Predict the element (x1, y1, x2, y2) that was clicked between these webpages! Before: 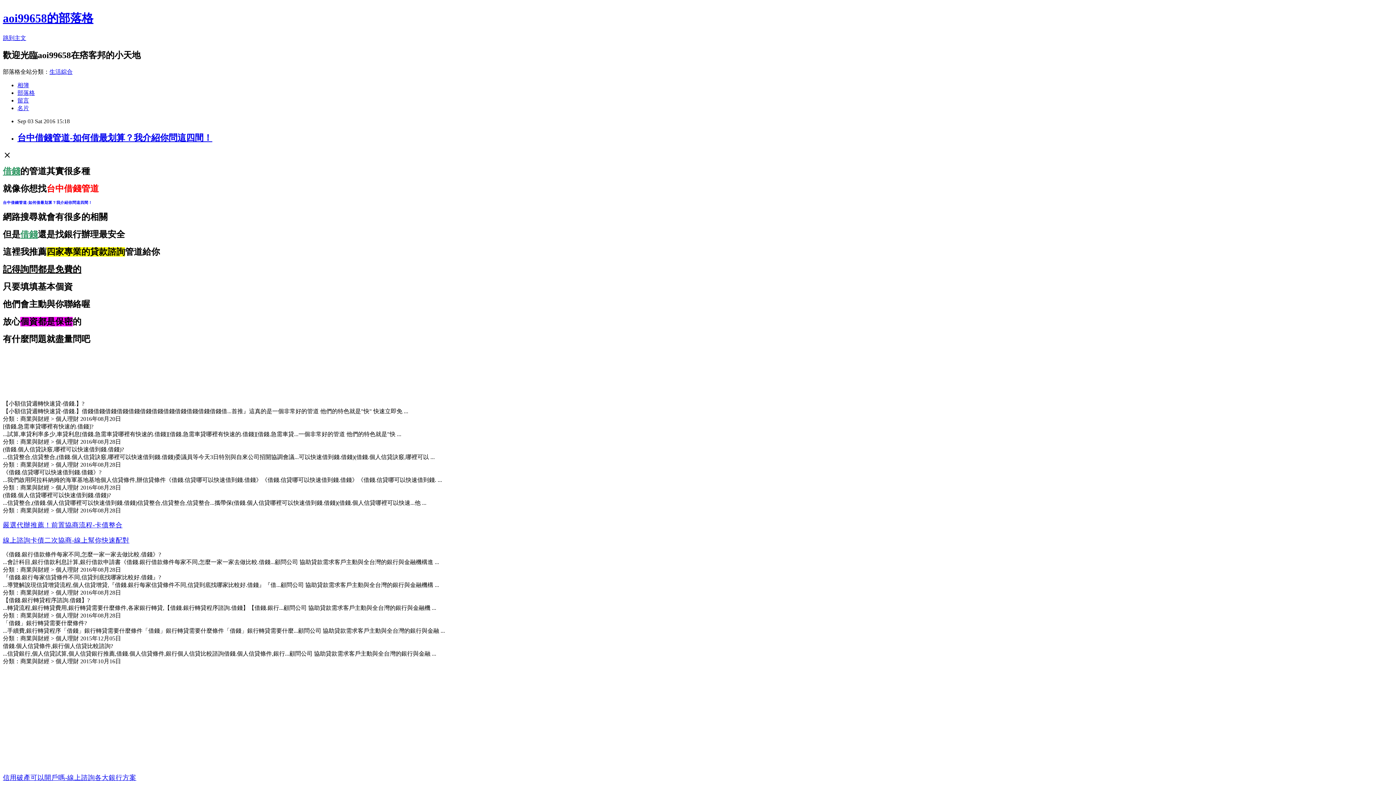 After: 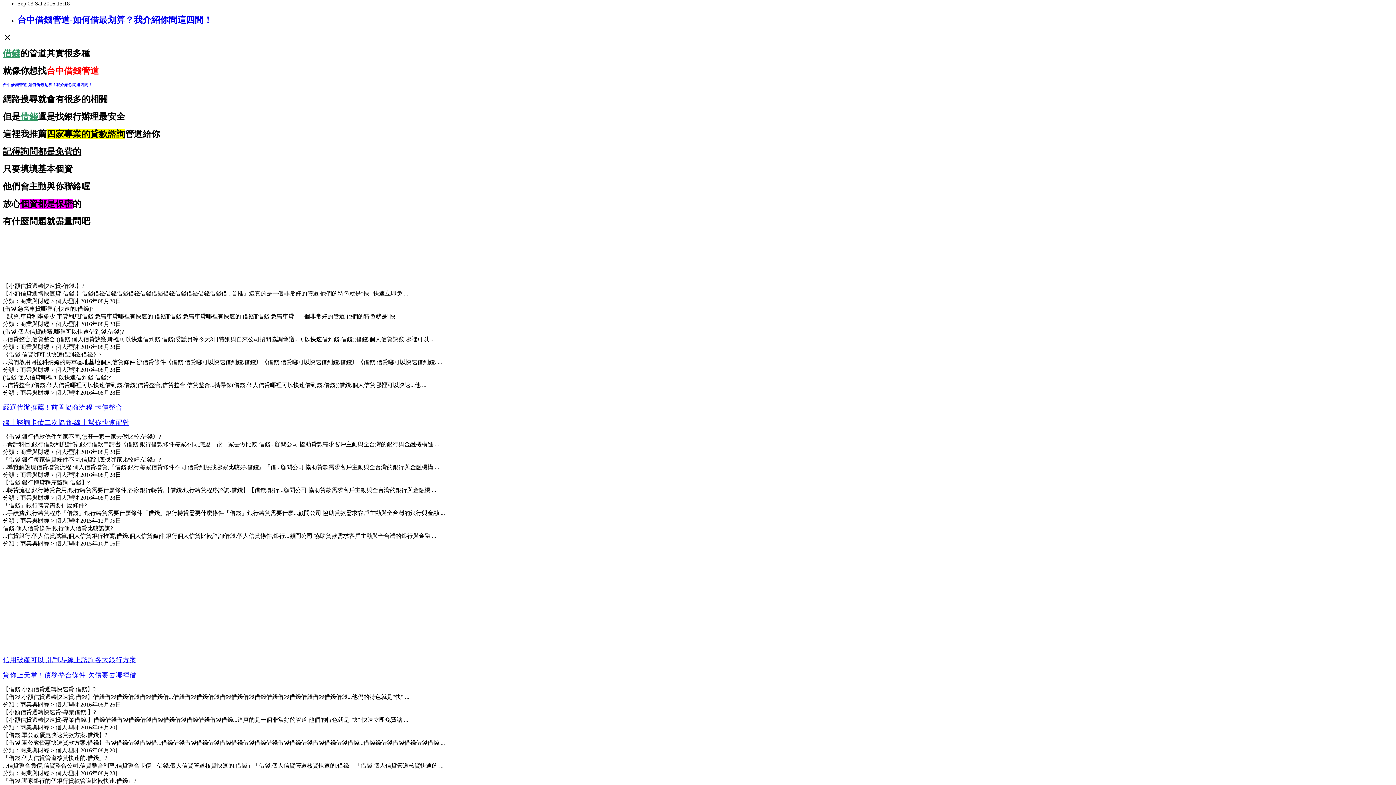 Action: label: 跳到主文 bbox: (2, 34, 26, 41)